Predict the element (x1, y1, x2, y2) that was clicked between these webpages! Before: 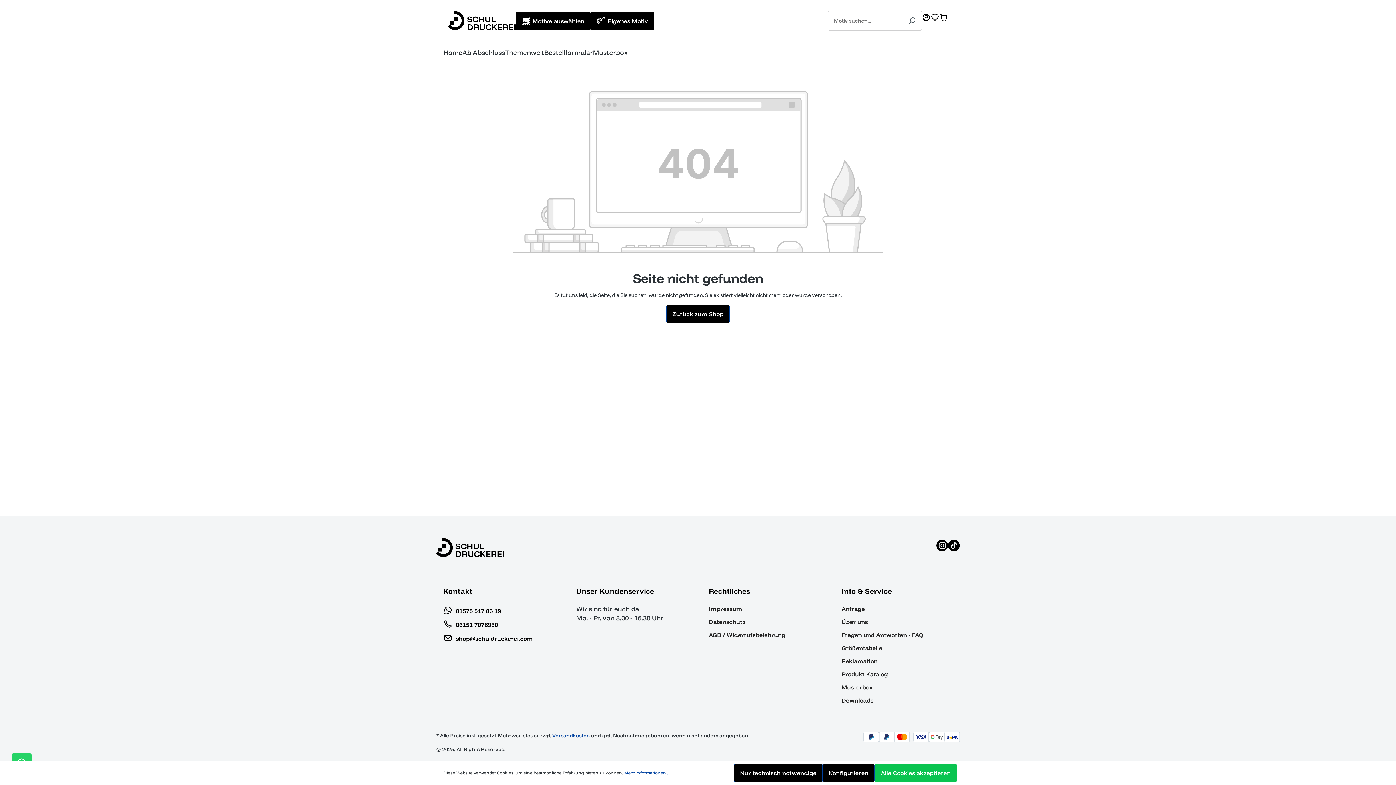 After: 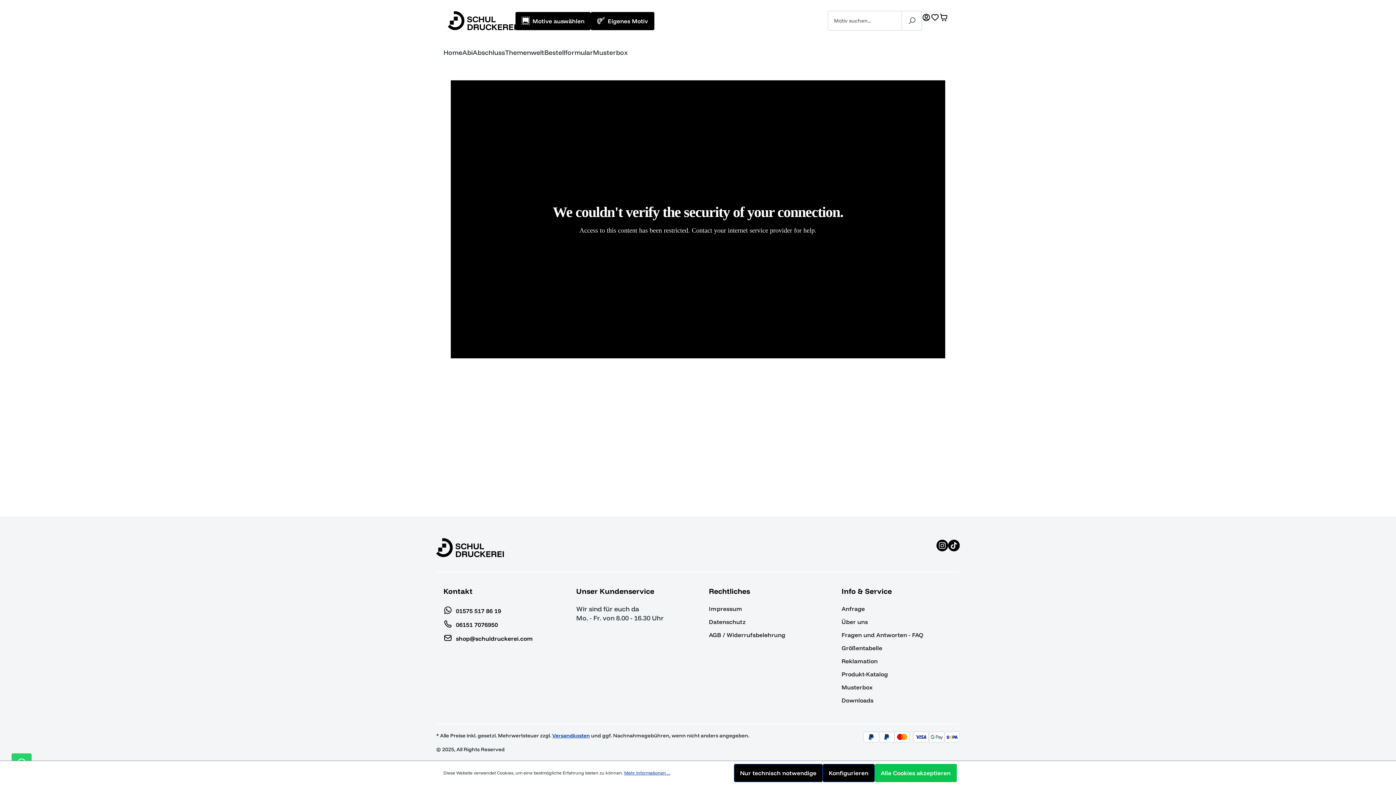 Action: bbox: (841, 644, 882, 652) label: Größentabelle